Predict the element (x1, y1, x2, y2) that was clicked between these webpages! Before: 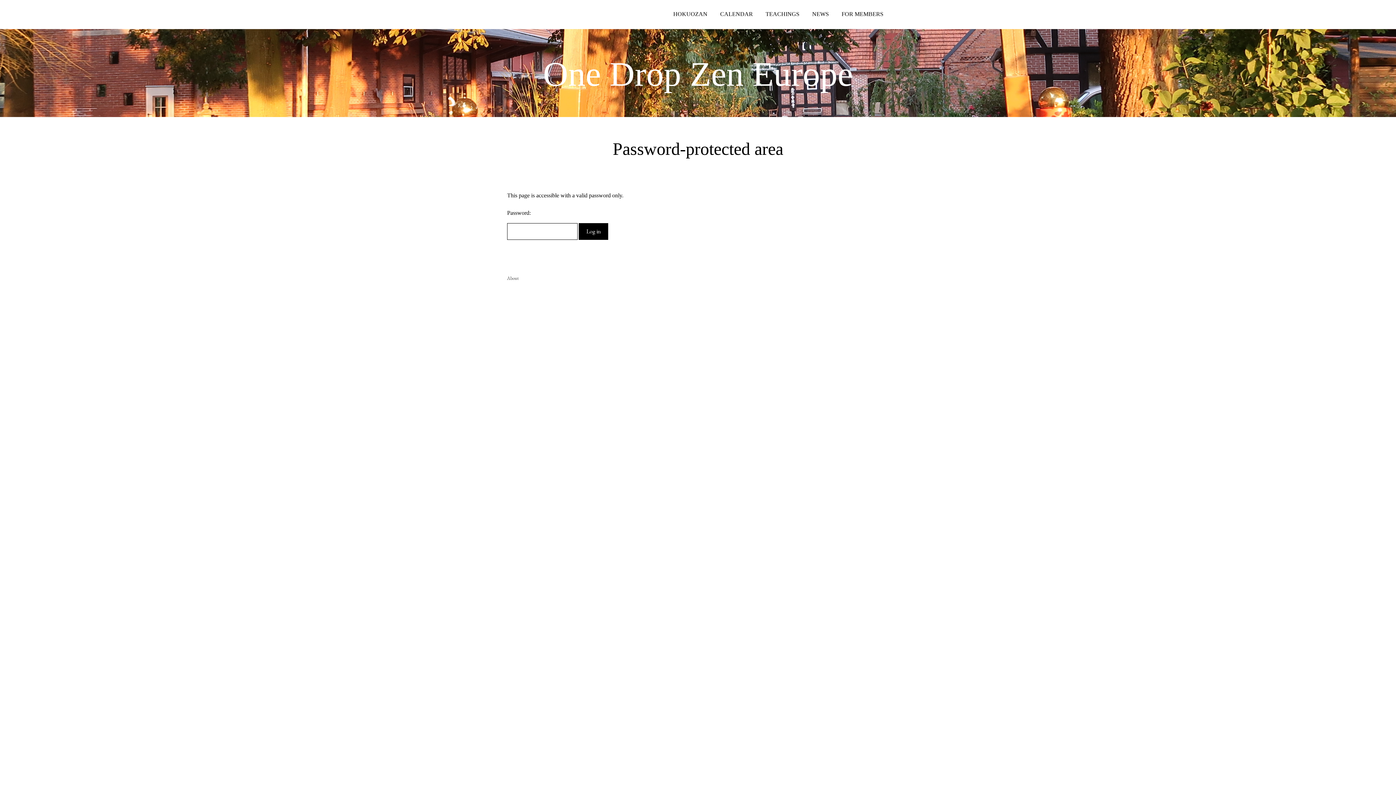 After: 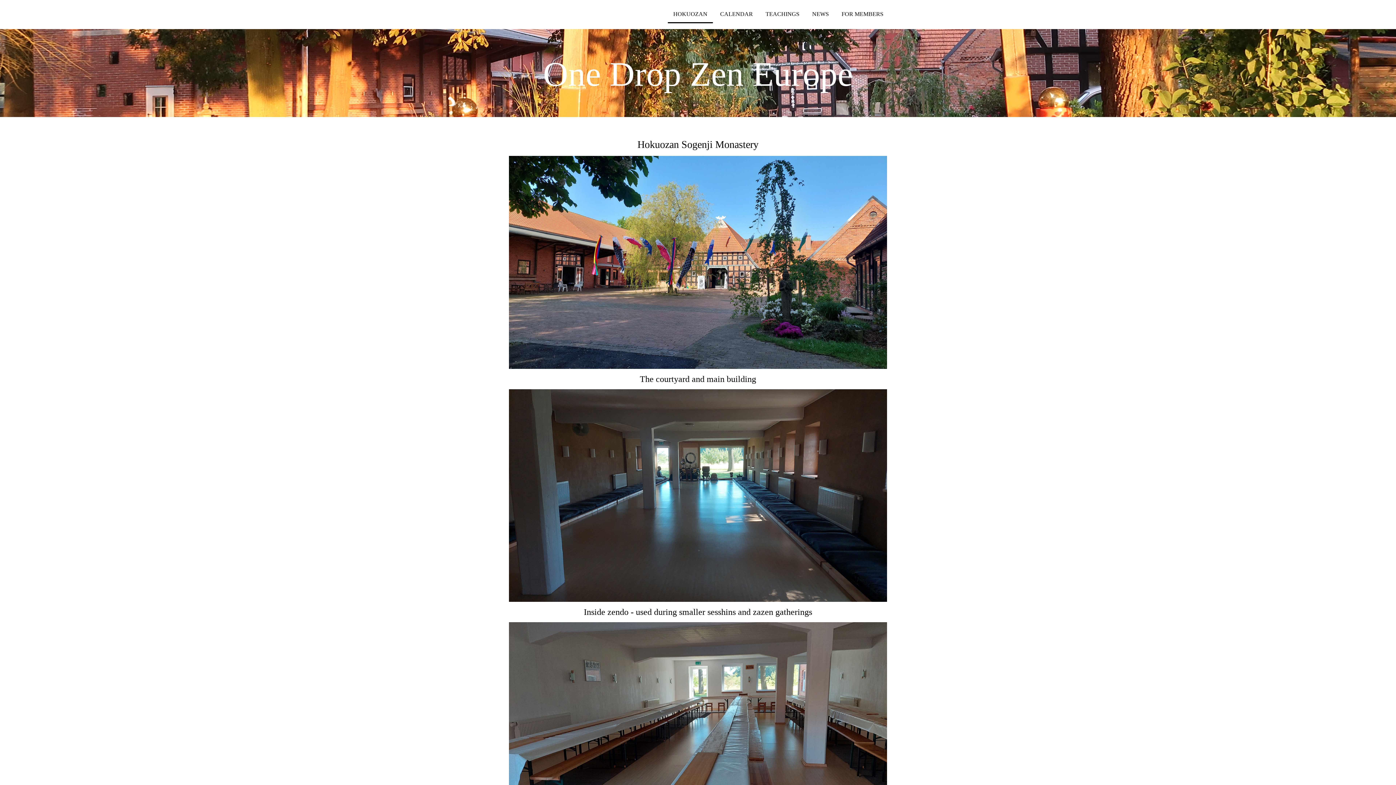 Action: label: One Drop Zen Europe bbox: (509, 56, 887, 92)